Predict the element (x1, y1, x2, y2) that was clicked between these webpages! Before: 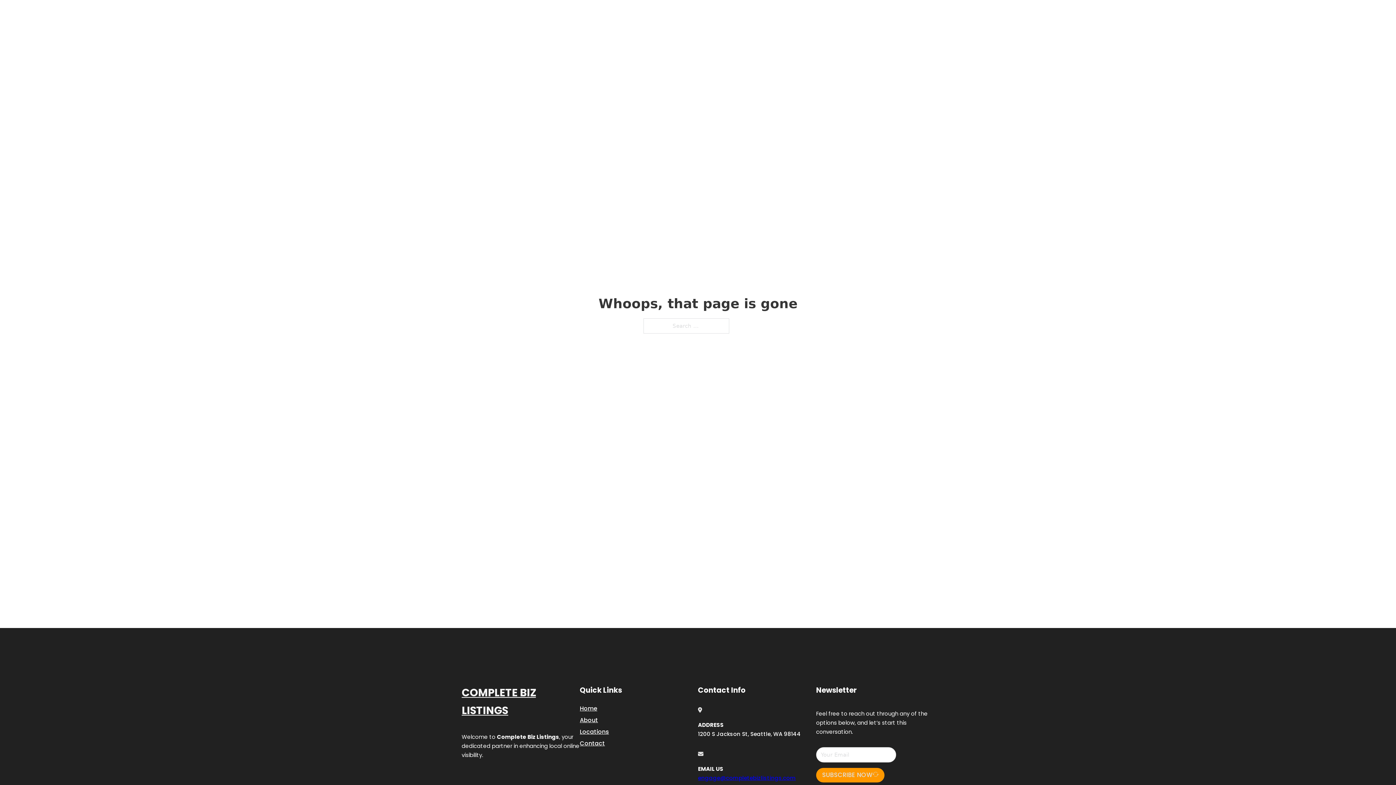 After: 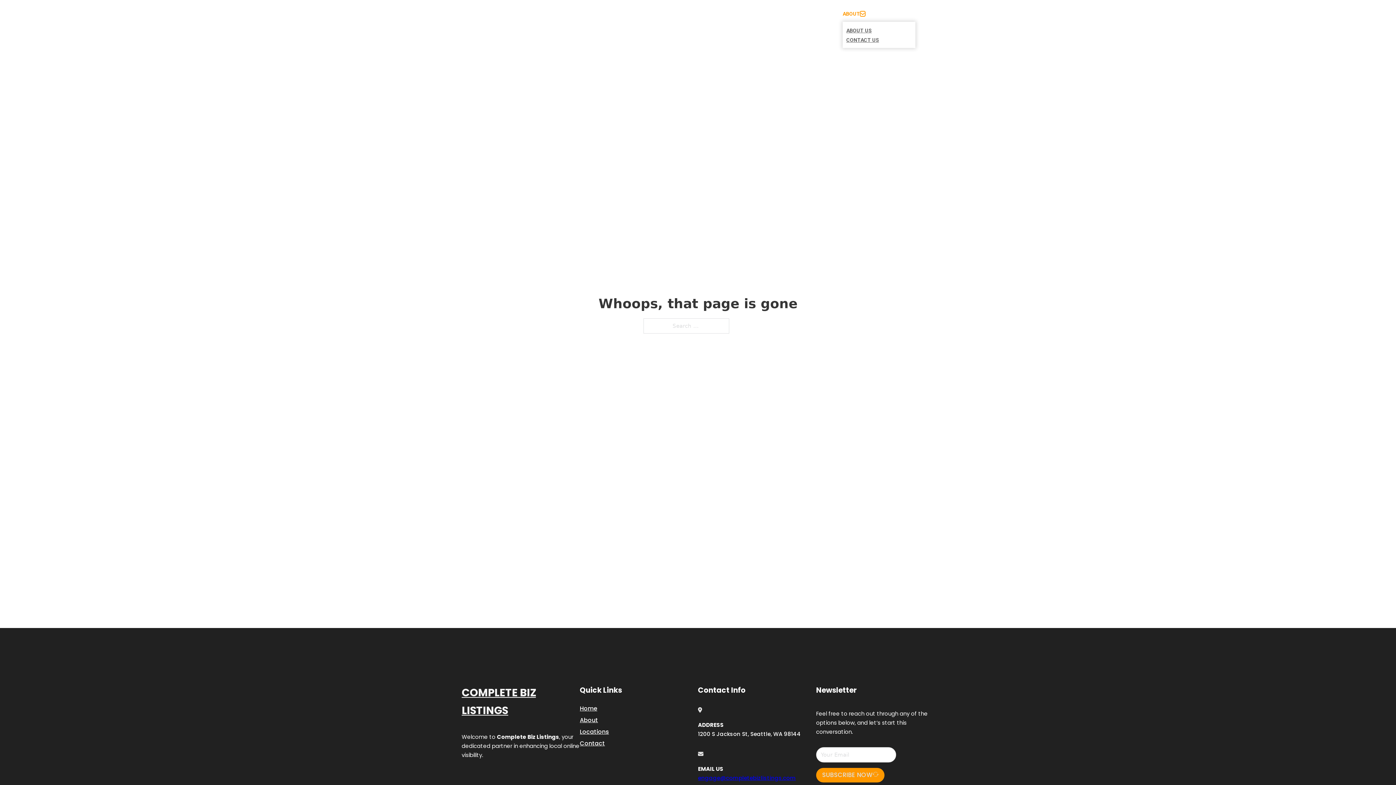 Action: bbox: (860, 11, 865, 16) label: Toggle dropdown